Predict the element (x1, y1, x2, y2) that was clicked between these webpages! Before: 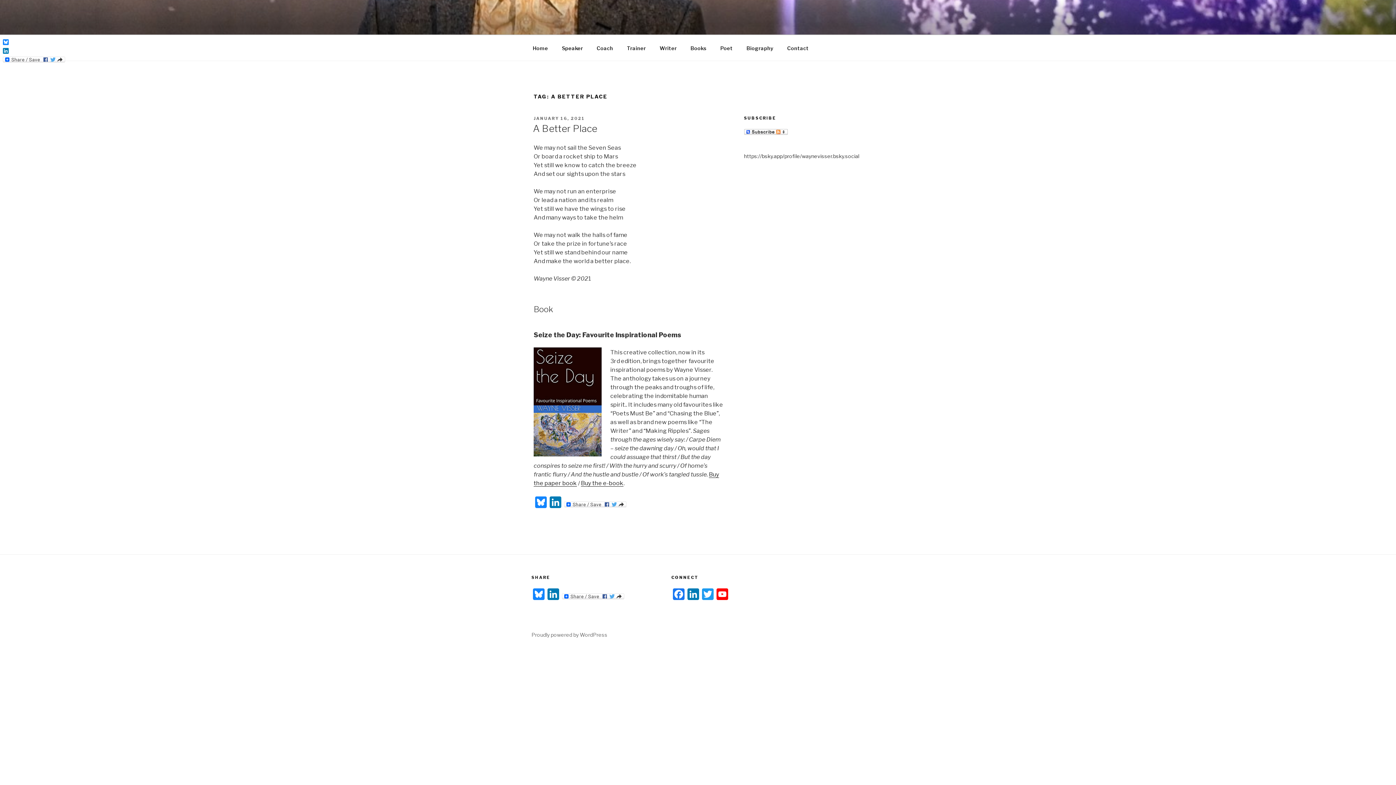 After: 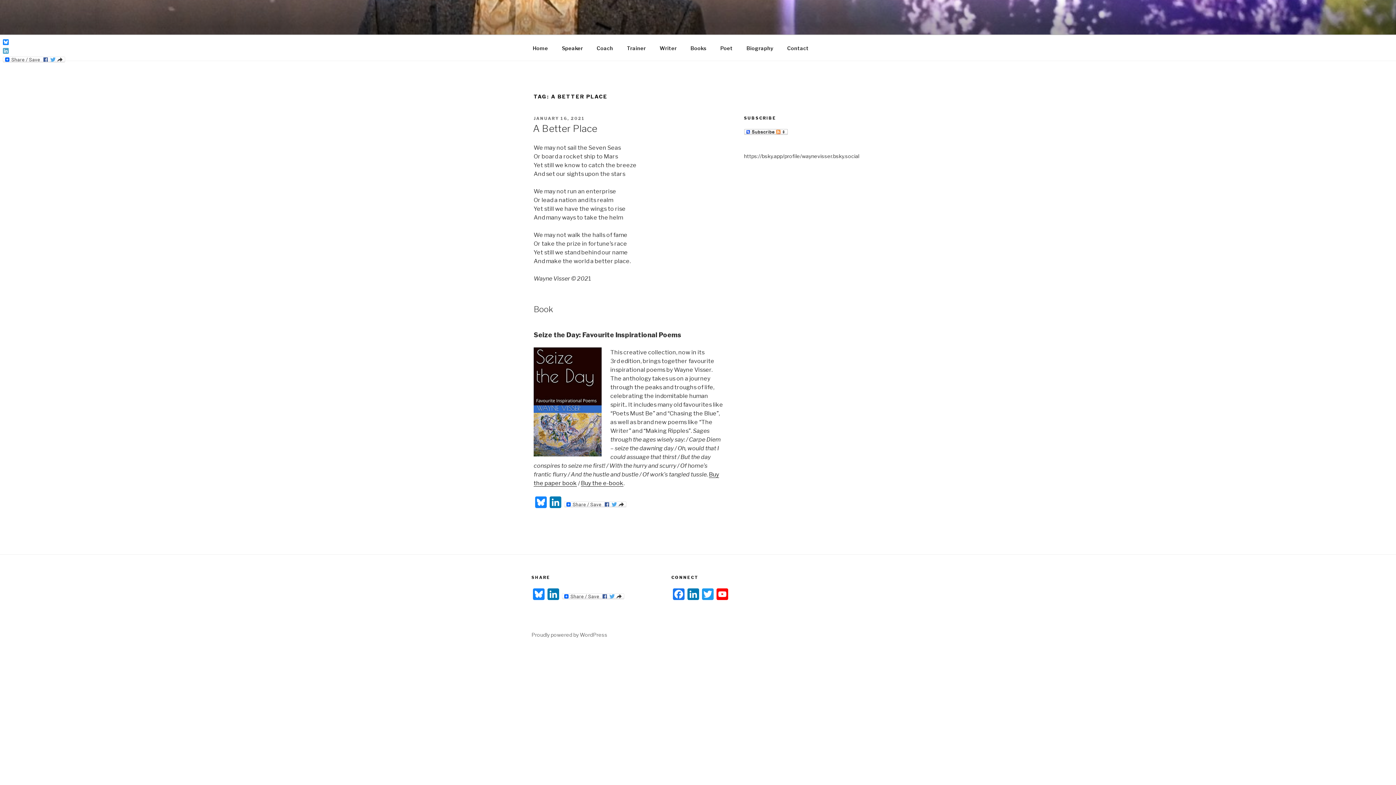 Action: bbox: (1, 46, 66, 55) label: LinkedIn